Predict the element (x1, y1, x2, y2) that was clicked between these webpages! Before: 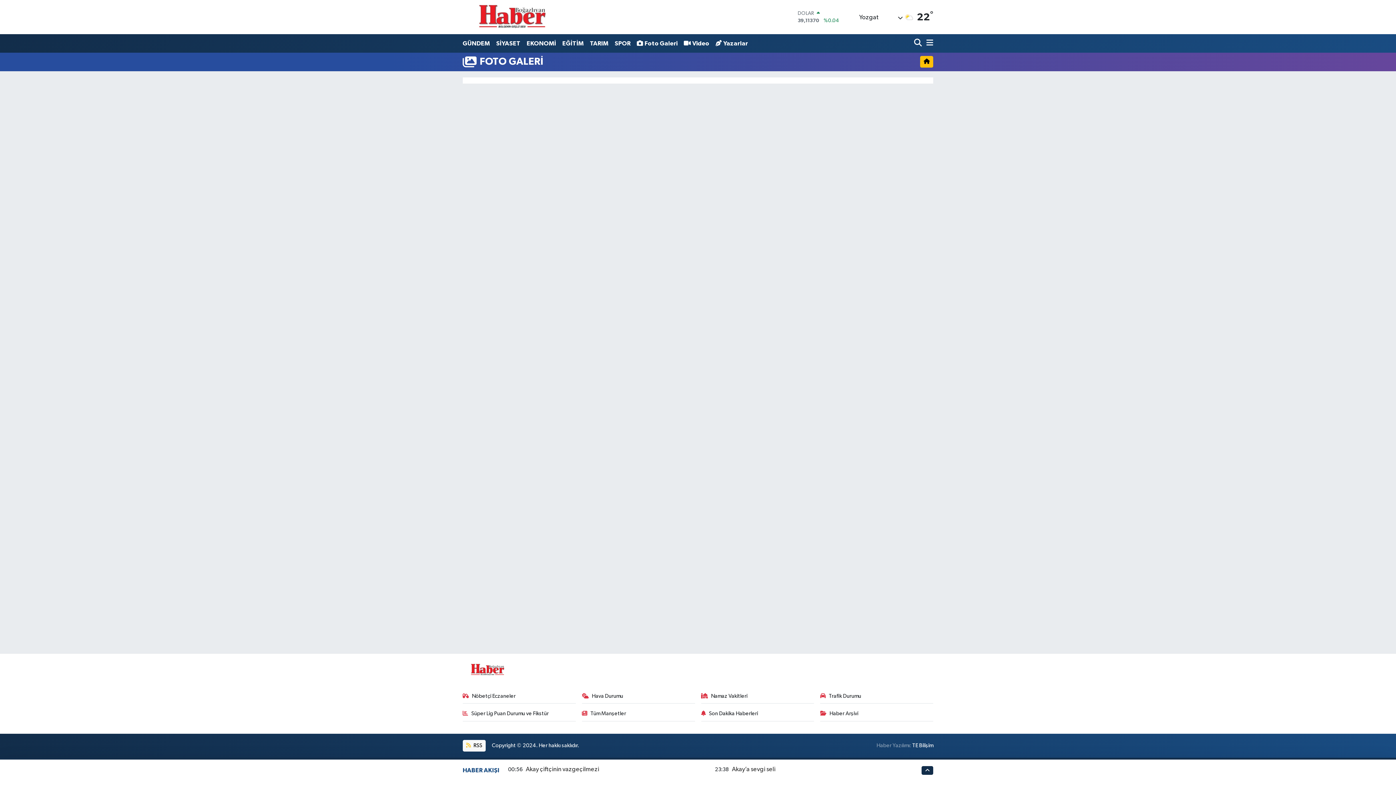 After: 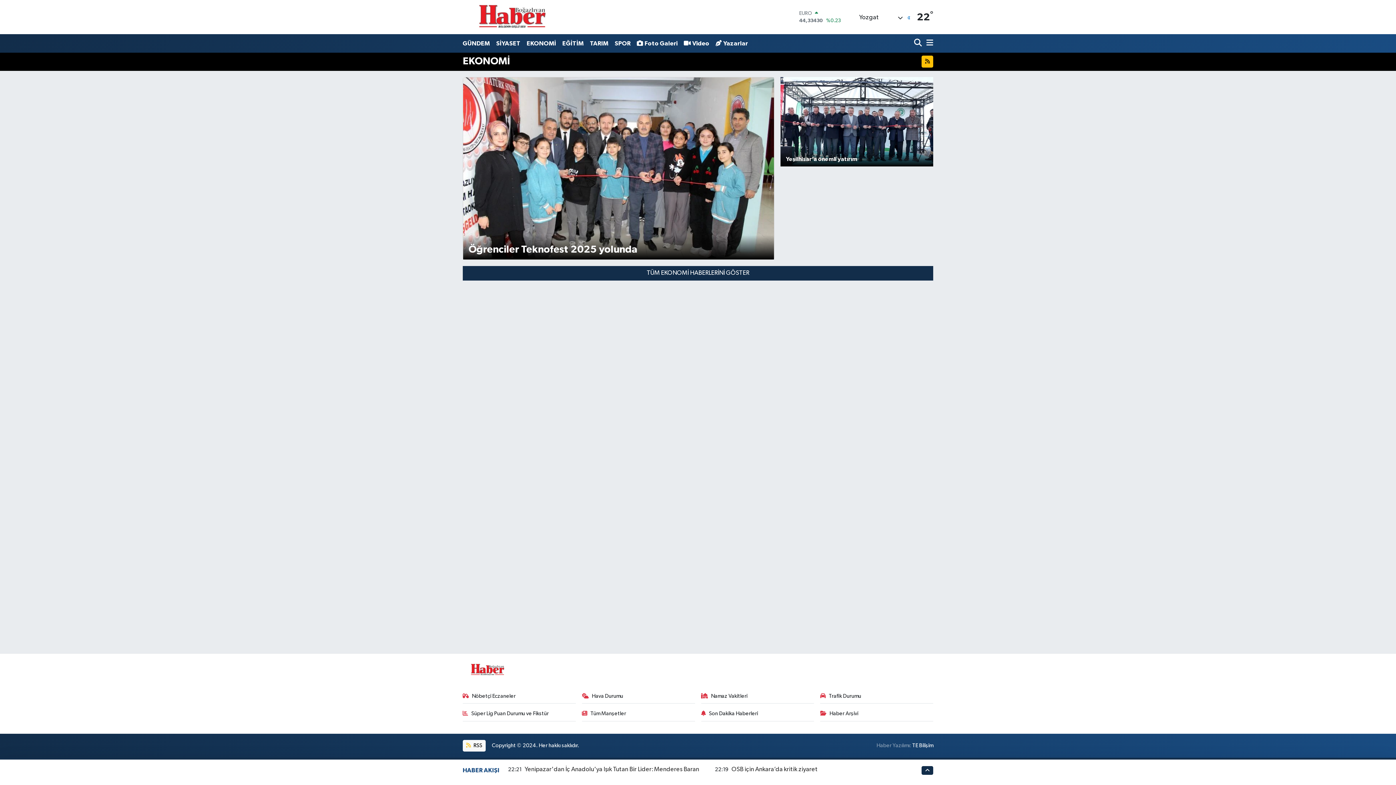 Action: bbox: (523, 35, 559, 51) label: EKONOMİ